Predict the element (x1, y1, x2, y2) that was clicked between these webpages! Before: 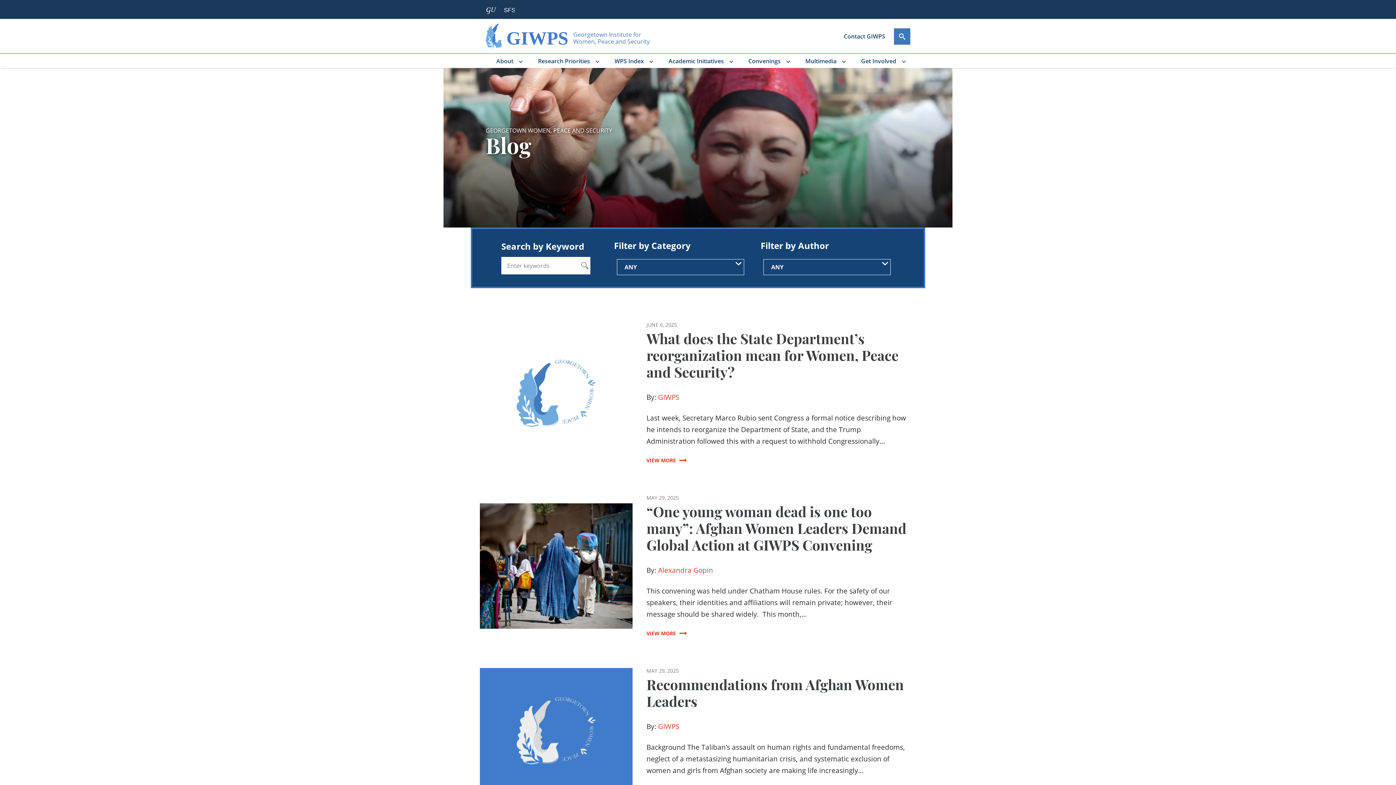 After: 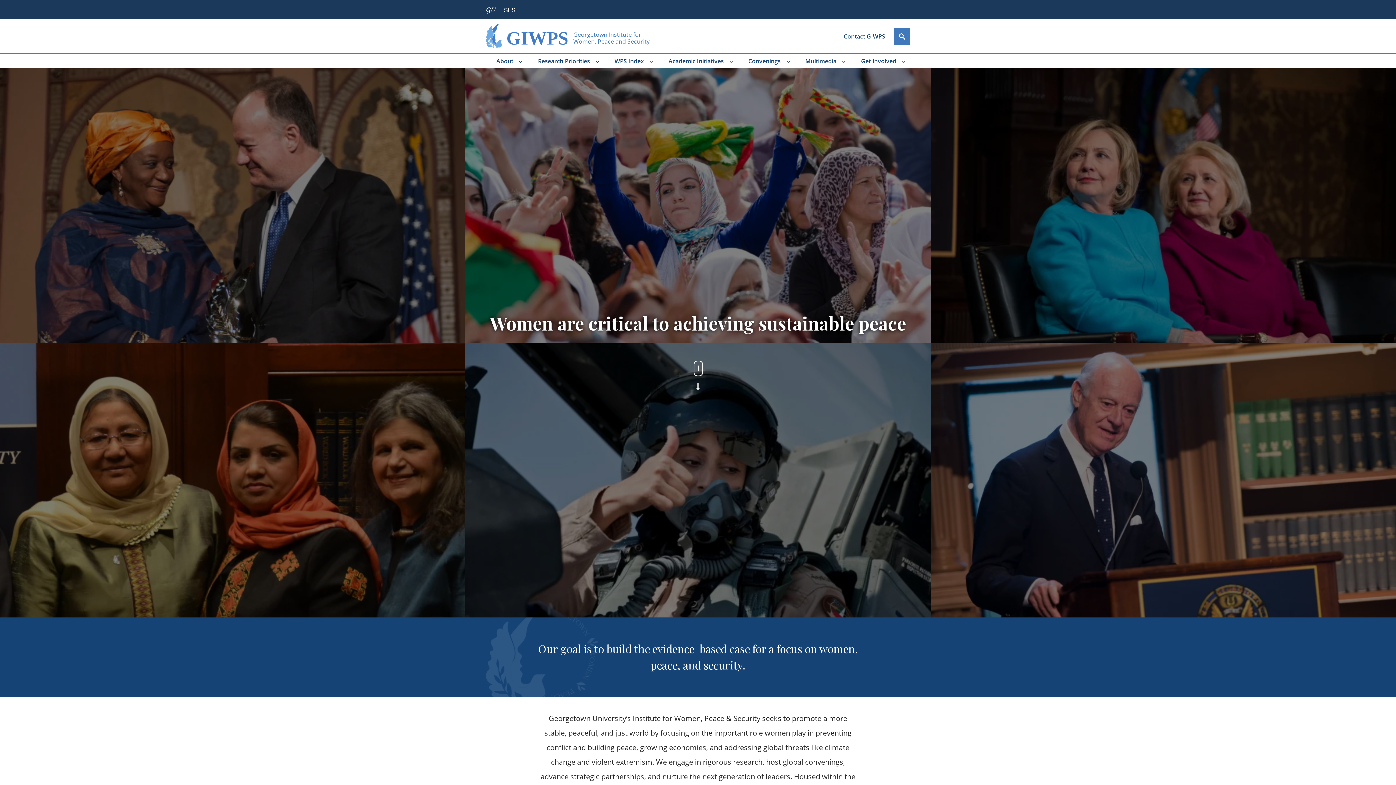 Action: label: Georgetown Institute for
Women, Peace and Security bbox: (573, 31, 649, 45)